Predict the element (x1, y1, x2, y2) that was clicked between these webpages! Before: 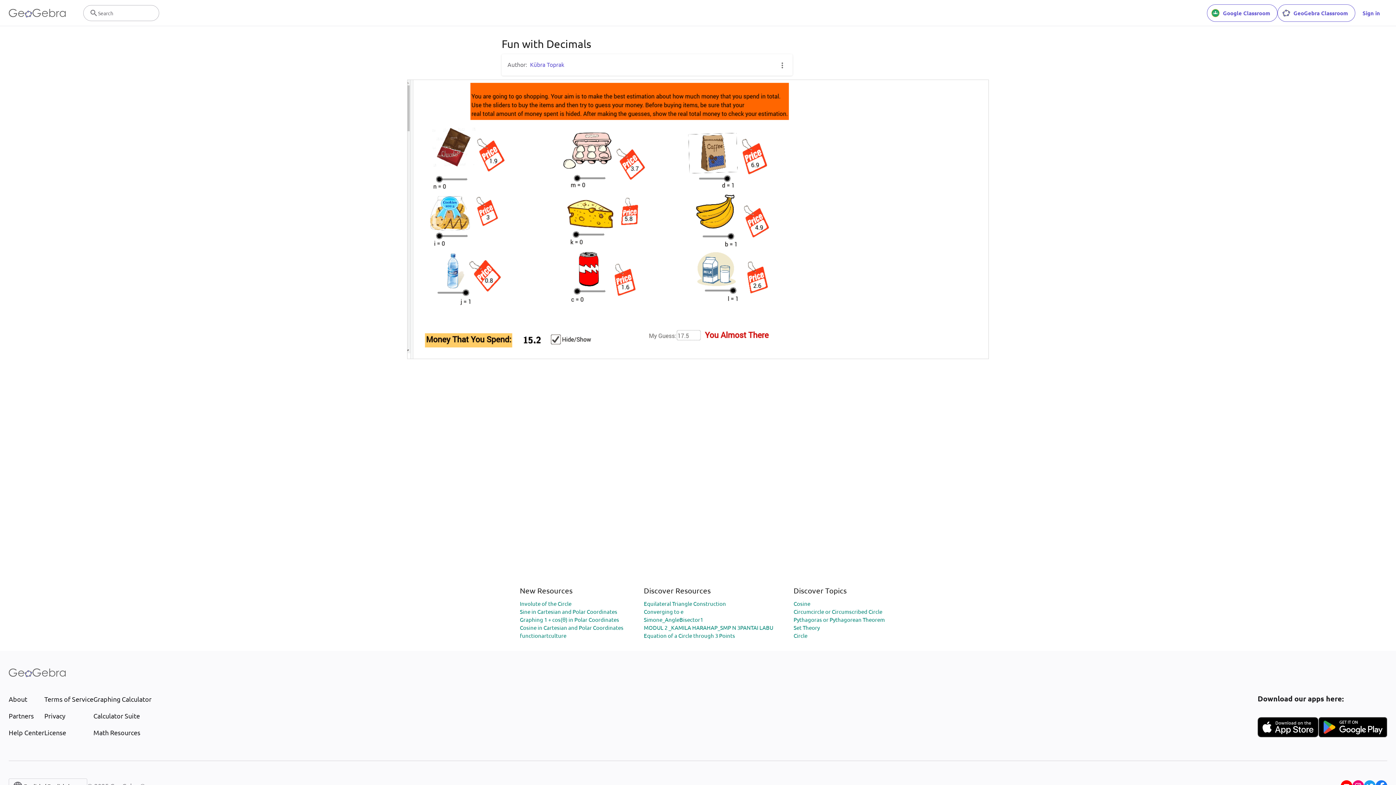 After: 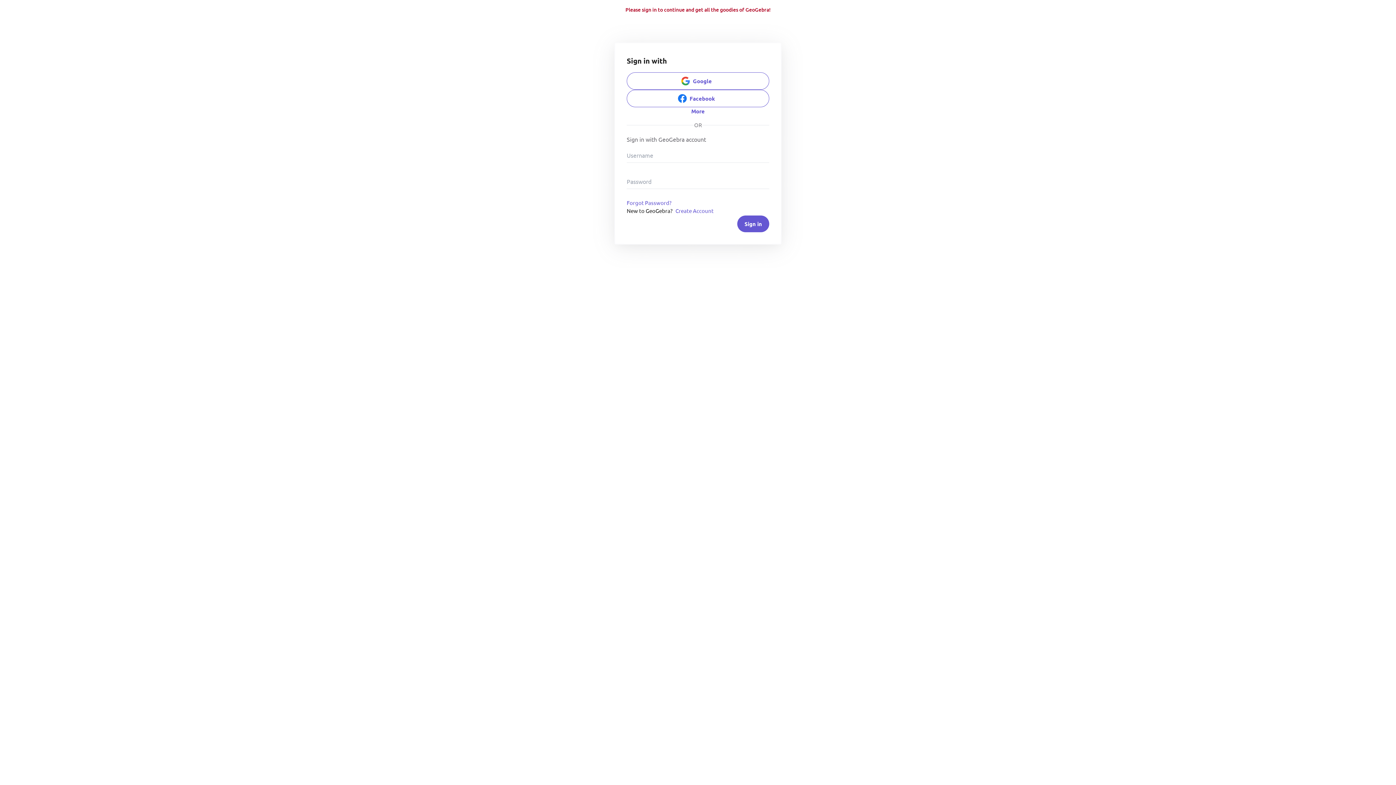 Action: bbox: (1277, 4, 1355, 21) label: GeoGebra Classroom